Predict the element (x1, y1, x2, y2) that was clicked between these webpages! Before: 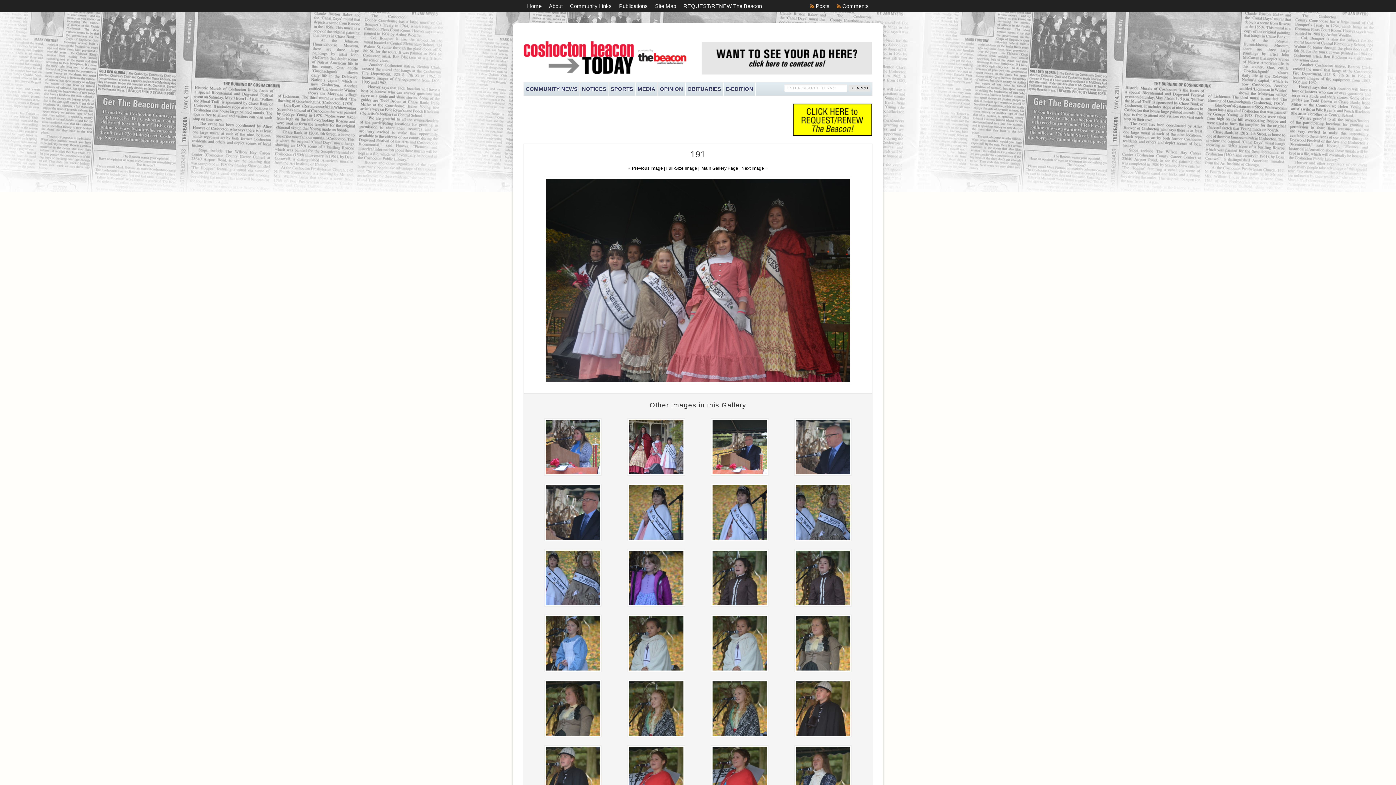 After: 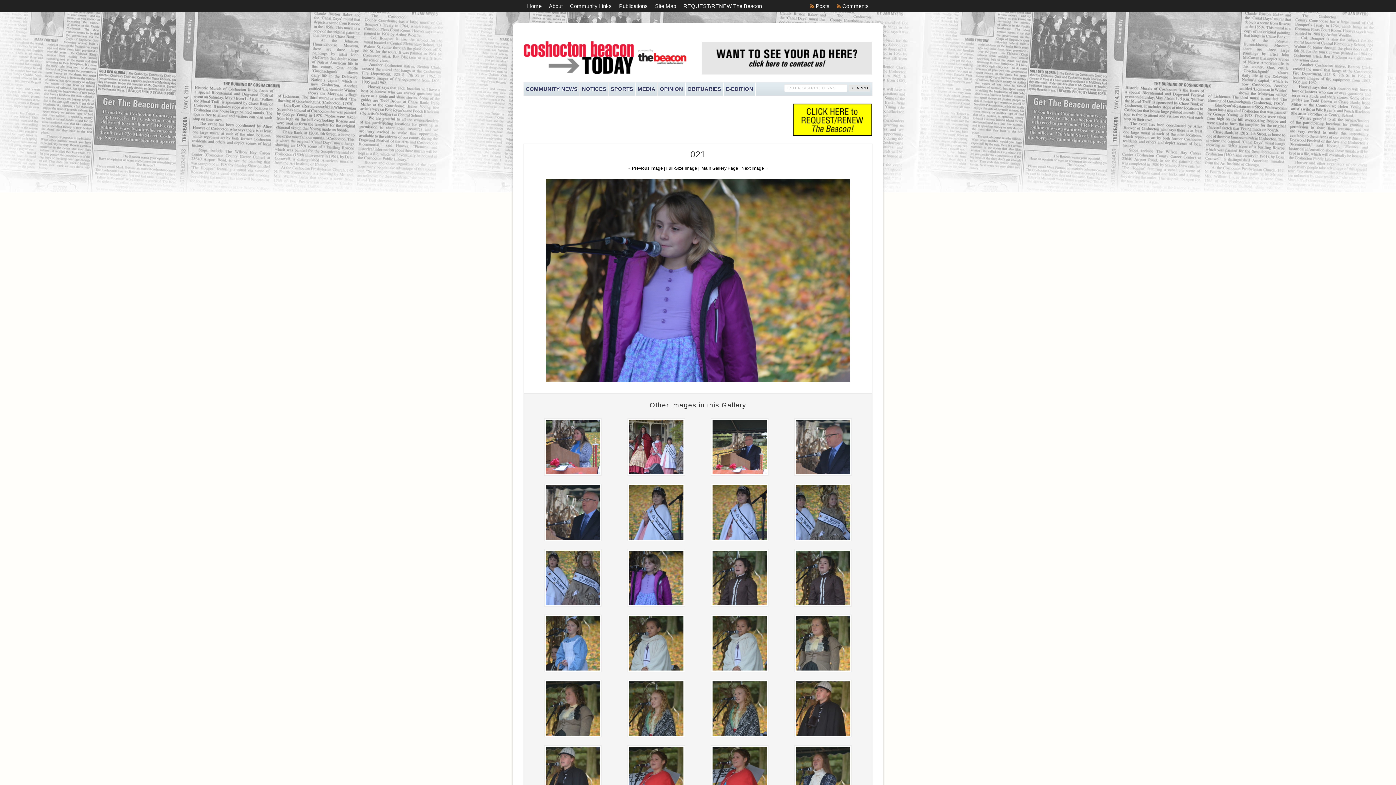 Action: bbox: (627, 602, 685, 608)